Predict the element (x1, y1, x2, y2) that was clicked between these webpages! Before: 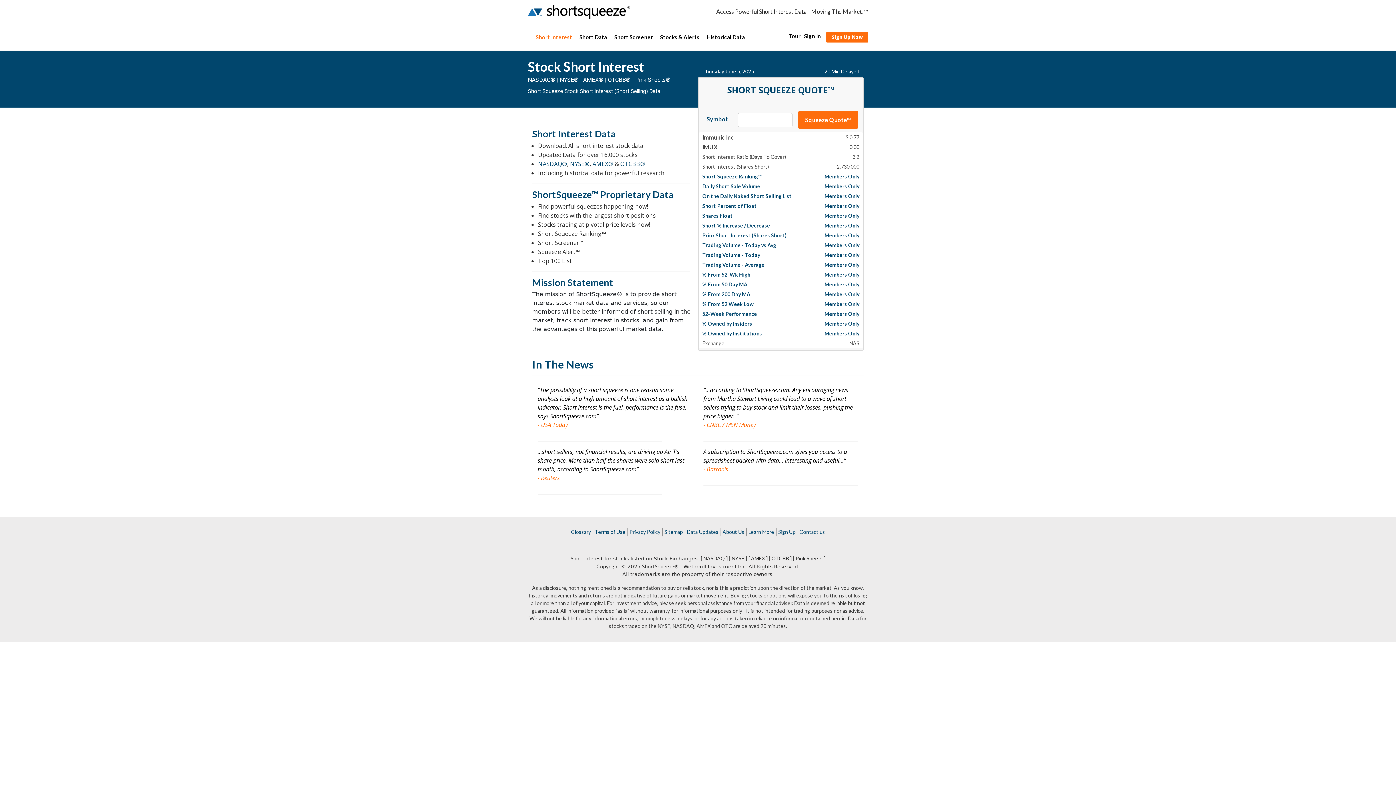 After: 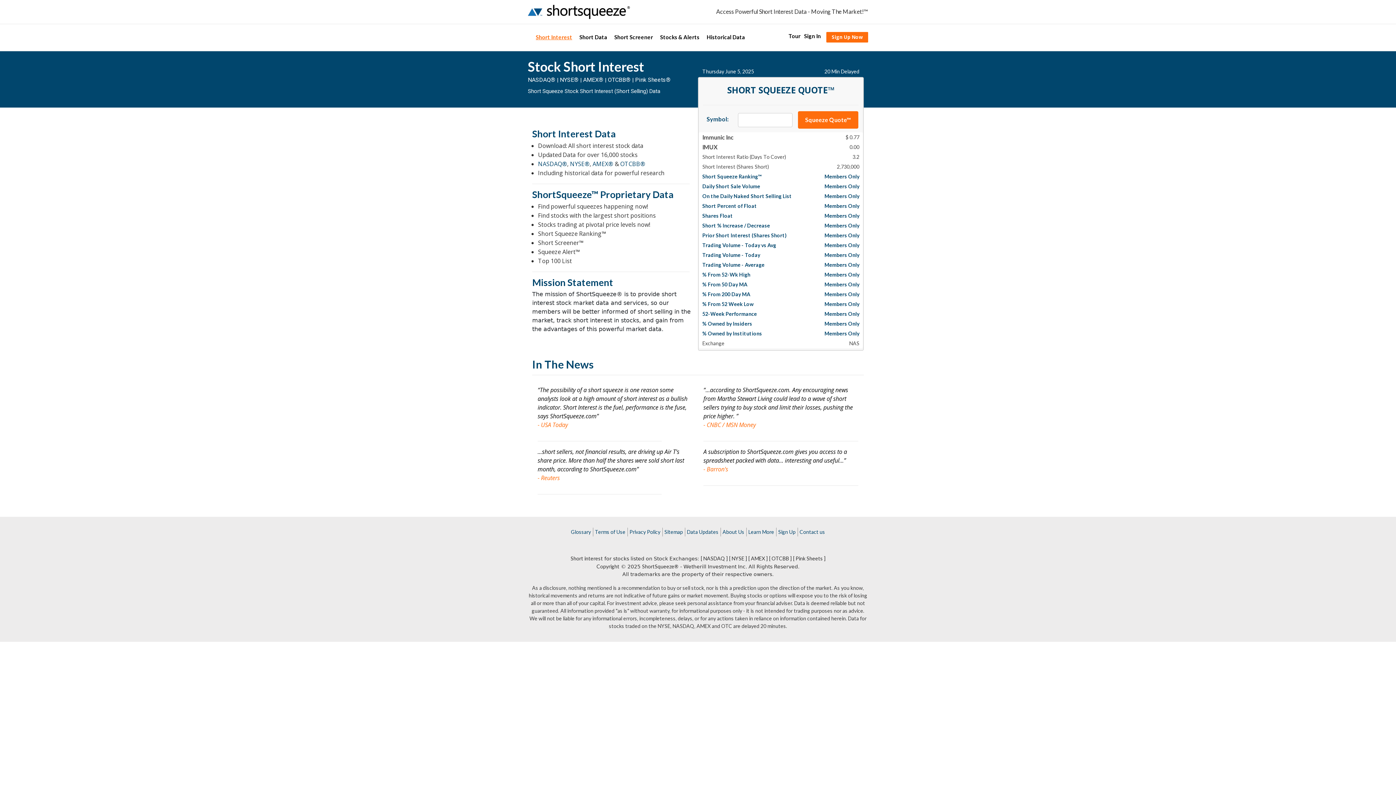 Action: label: - USA Today bbox: (537, 421, 568, 429)